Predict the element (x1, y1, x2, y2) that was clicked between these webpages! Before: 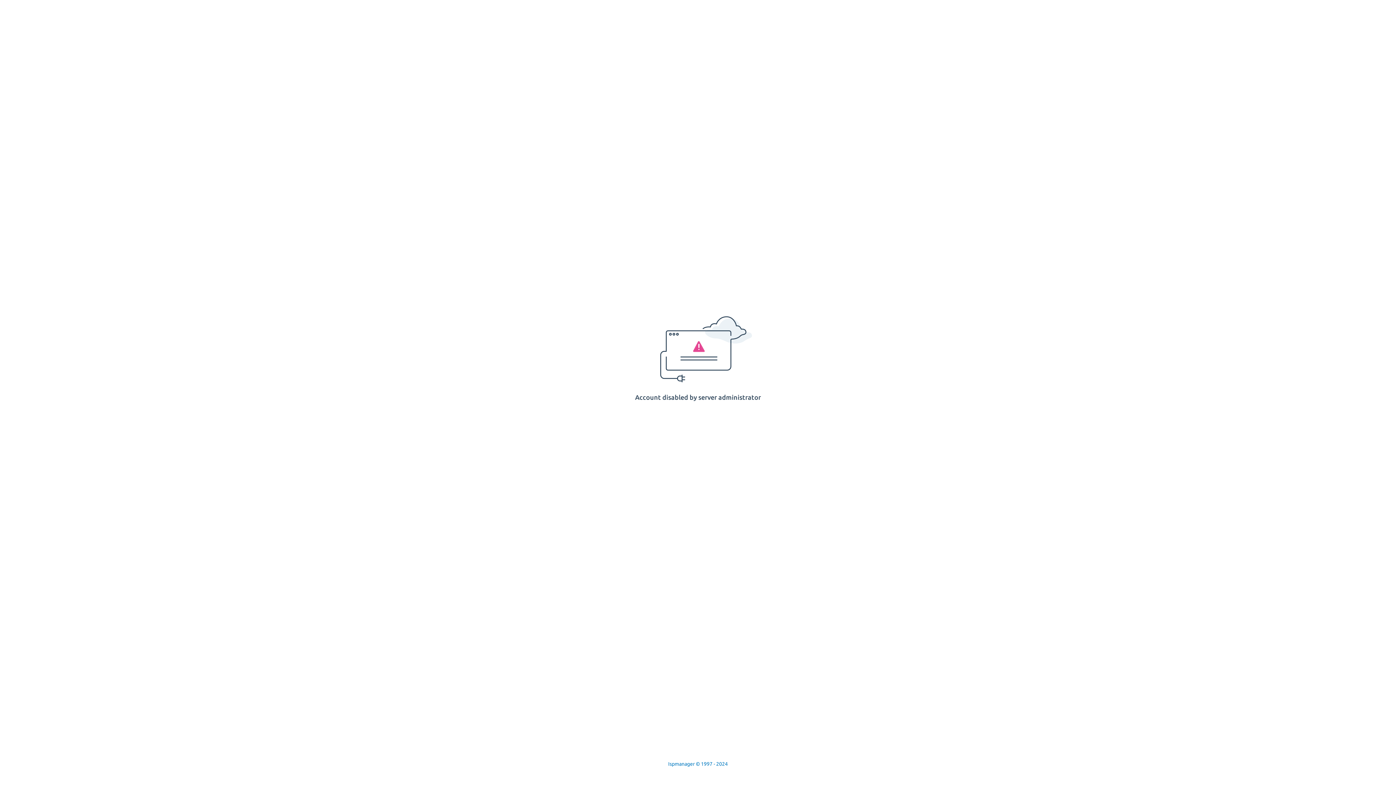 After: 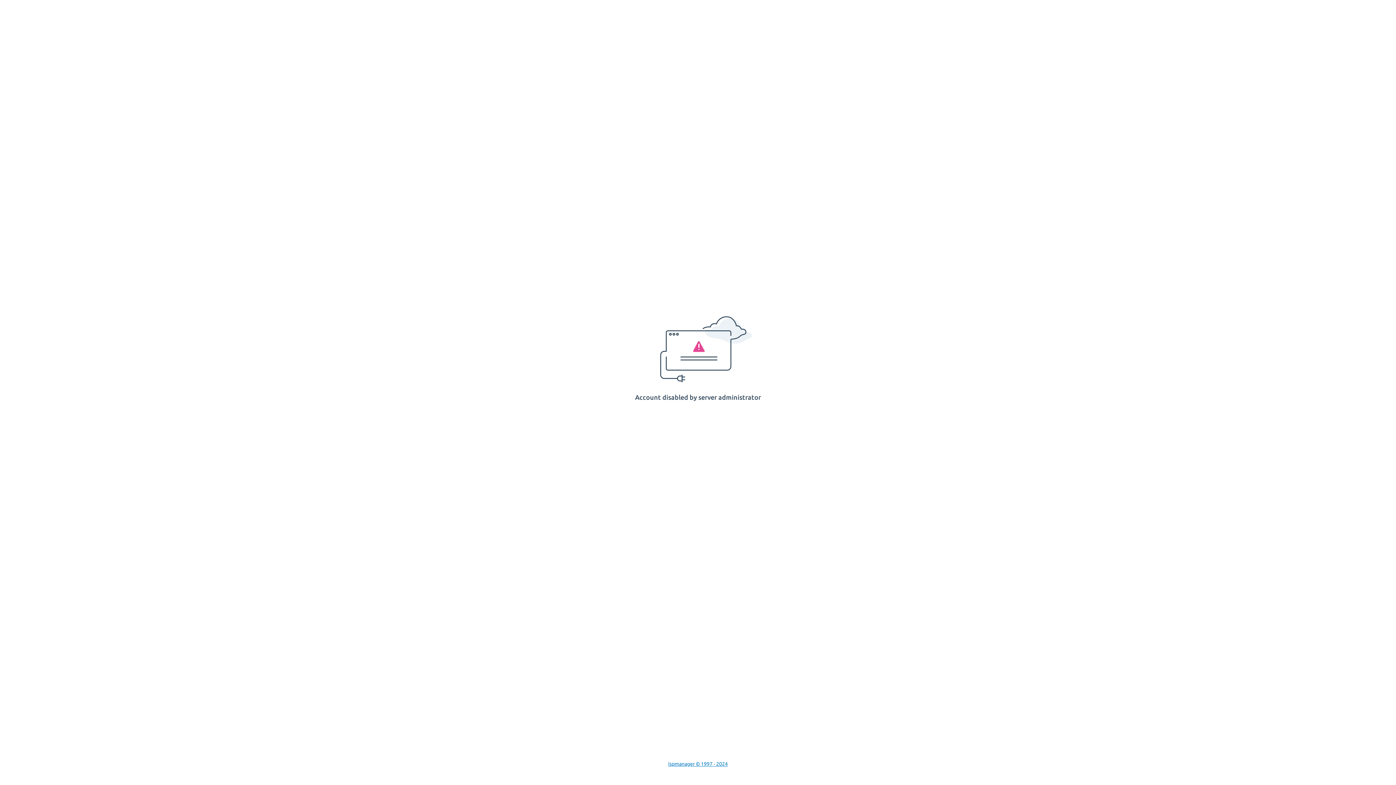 Action: bbox: (668, 761, 728, 767) label: Ispmanager © 1997 - 2024